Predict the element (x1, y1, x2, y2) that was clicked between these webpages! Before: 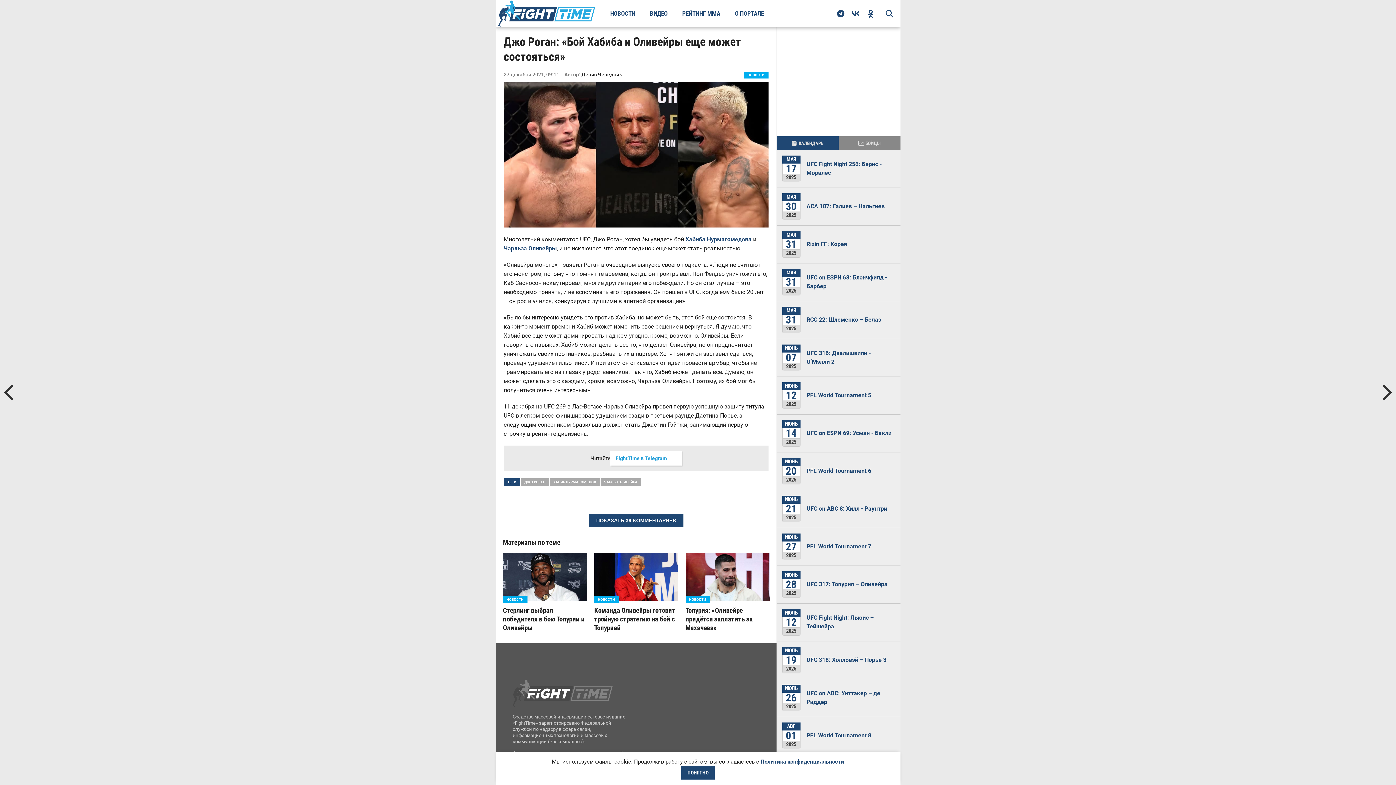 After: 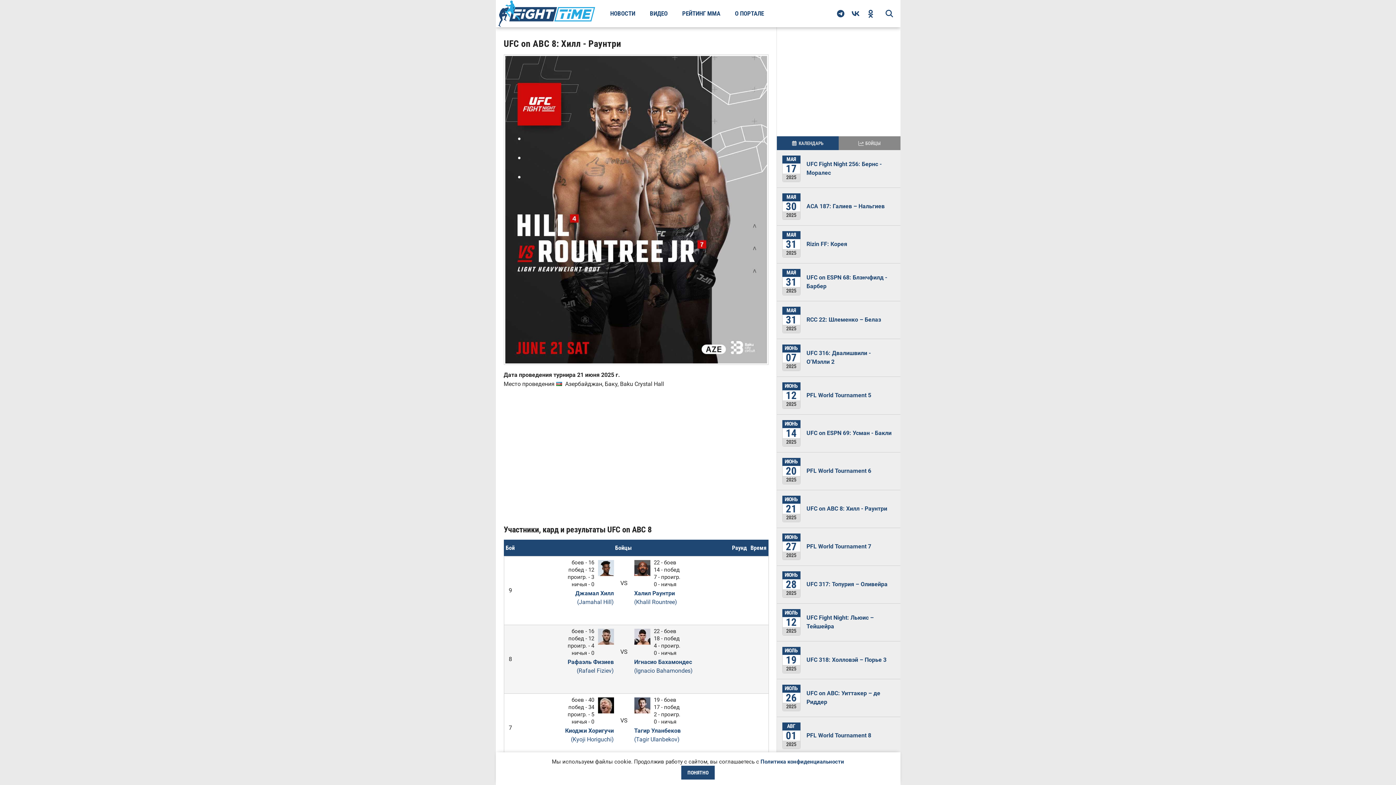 Action: label: UFC on ABC 8: Хилл - Раунтри bbox: (806, 505, 887, 512)